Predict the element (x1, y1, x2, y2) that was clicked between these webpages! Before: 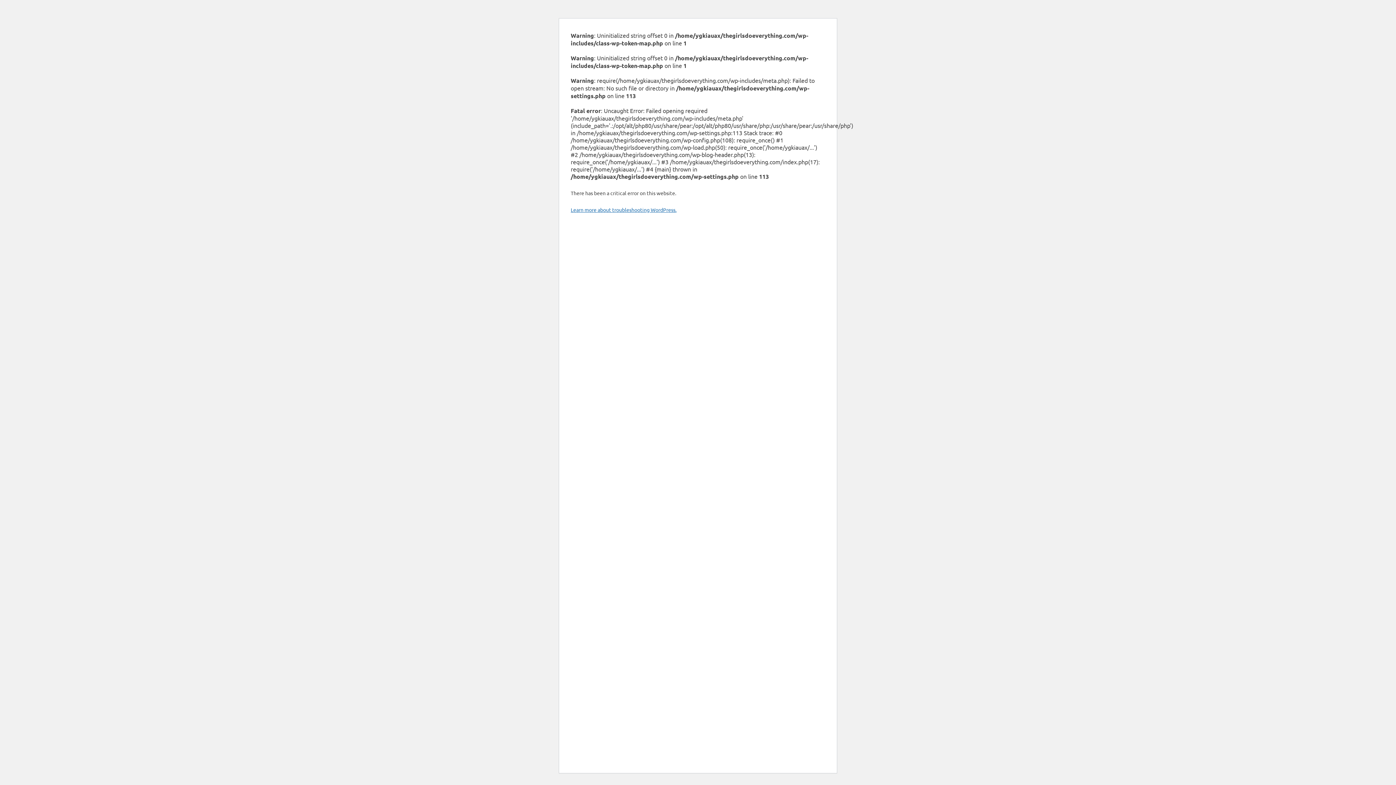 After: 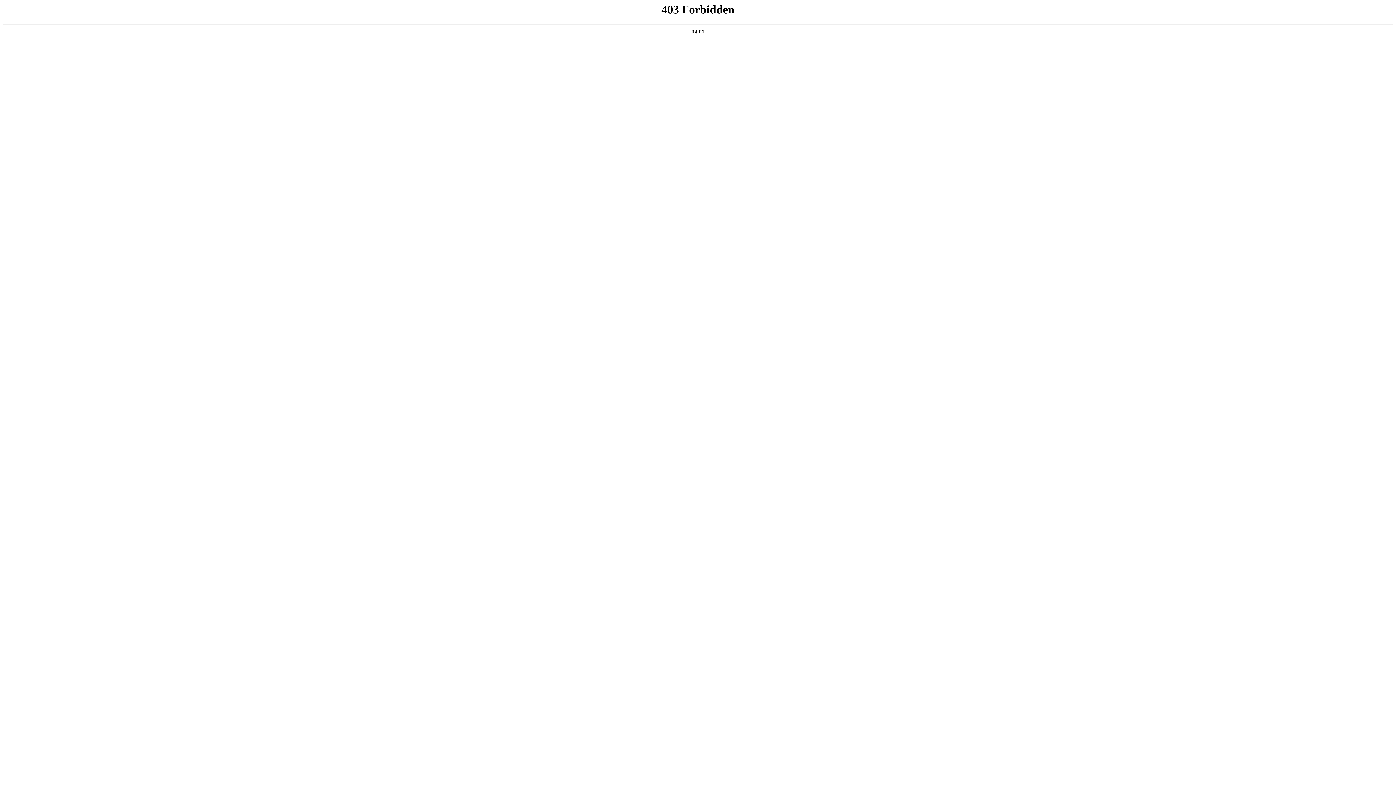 Action: bbox: (570, 206, 676, 213) label: Learn more about troubleshooting WordPress.